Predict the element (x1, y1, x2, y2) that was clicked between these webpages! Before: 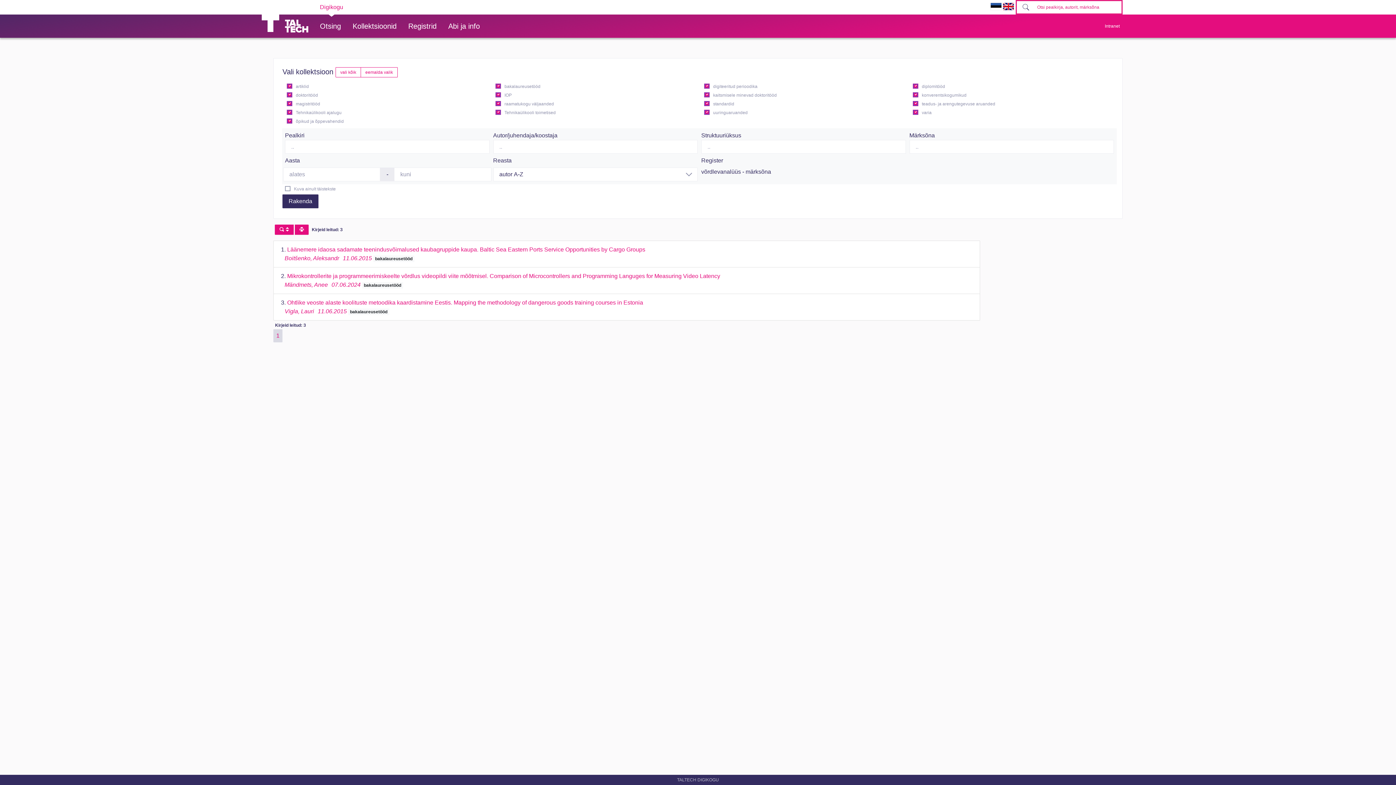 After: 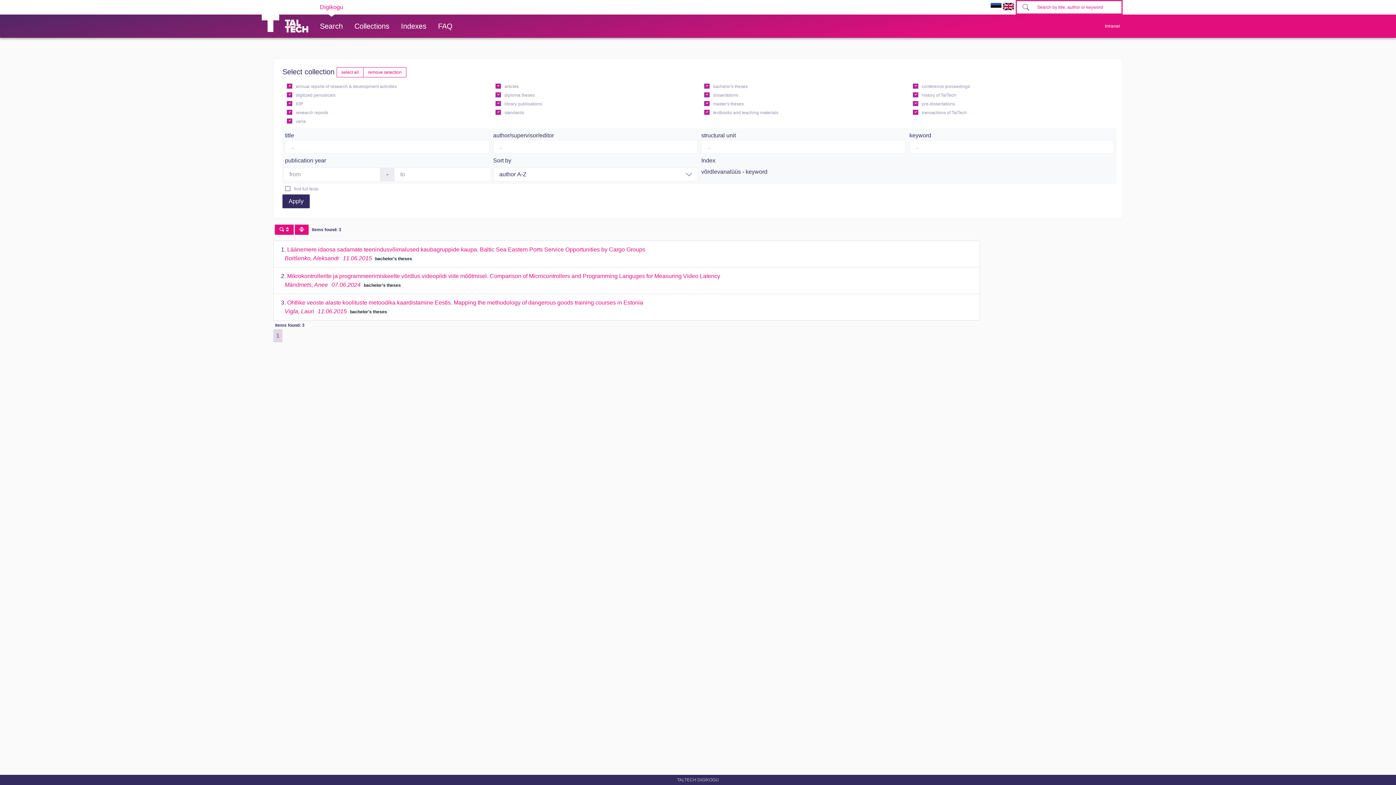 Action: bbox: (1003, 2, 1014, 9)